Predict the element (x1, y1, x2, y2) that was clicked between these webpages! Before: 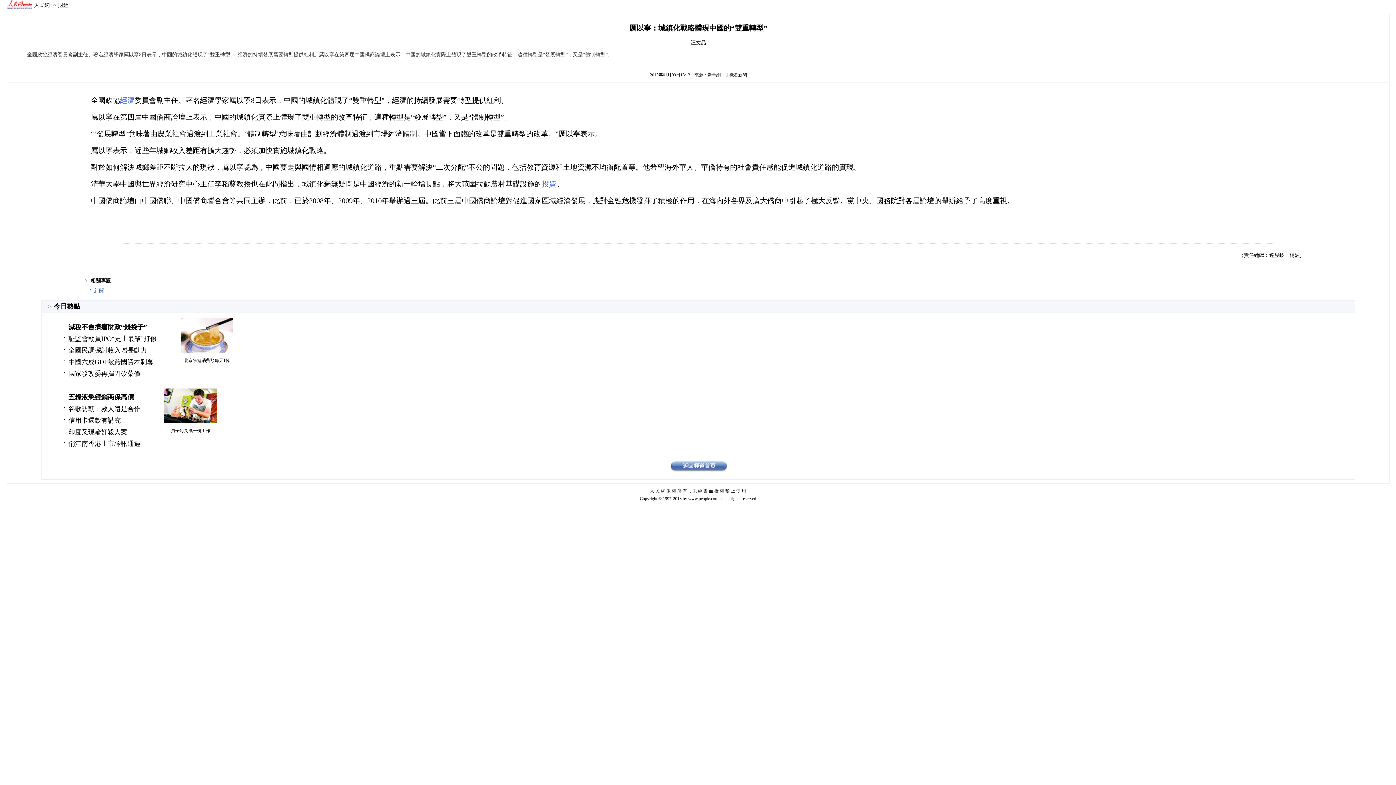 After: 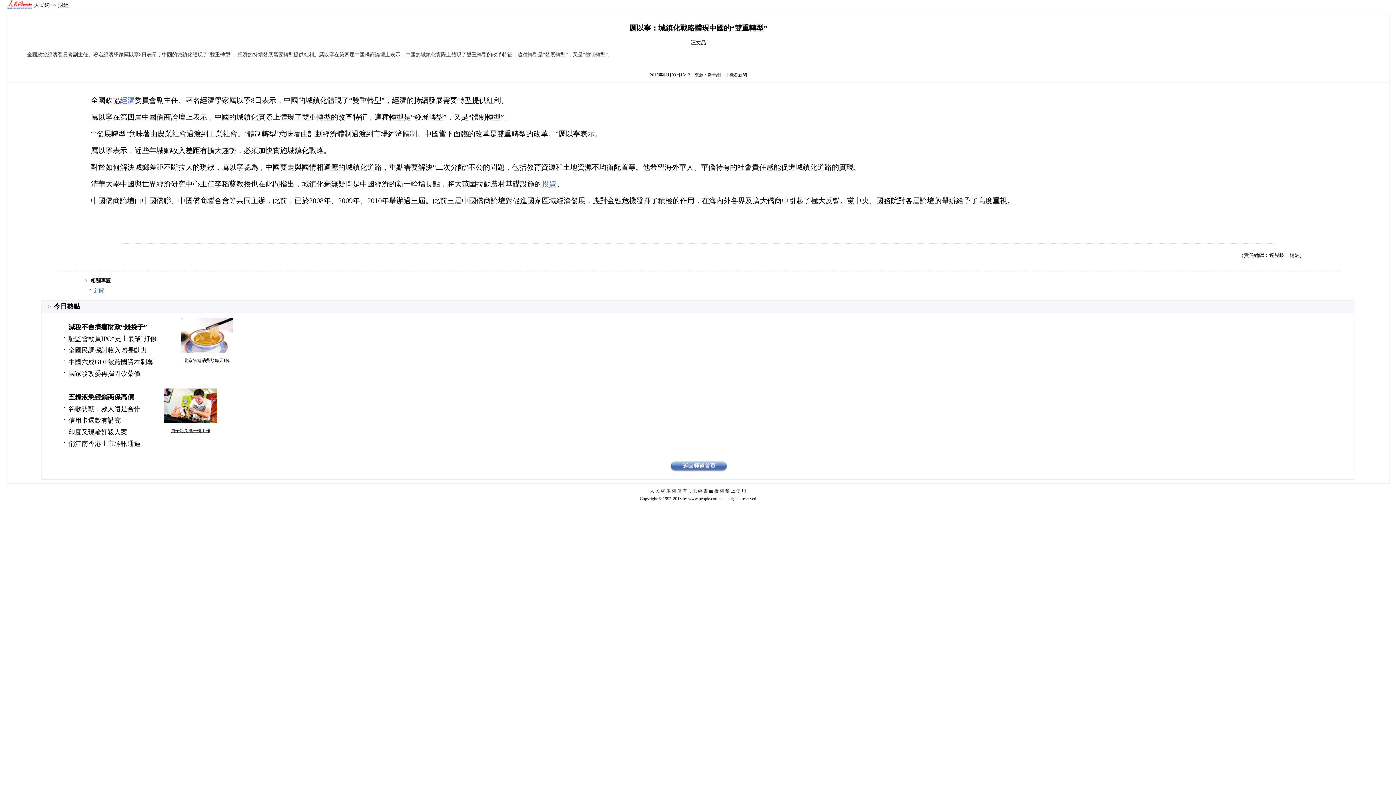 Action: bbox: (171, 428, 210, 433) label: 男子每周換一份工作